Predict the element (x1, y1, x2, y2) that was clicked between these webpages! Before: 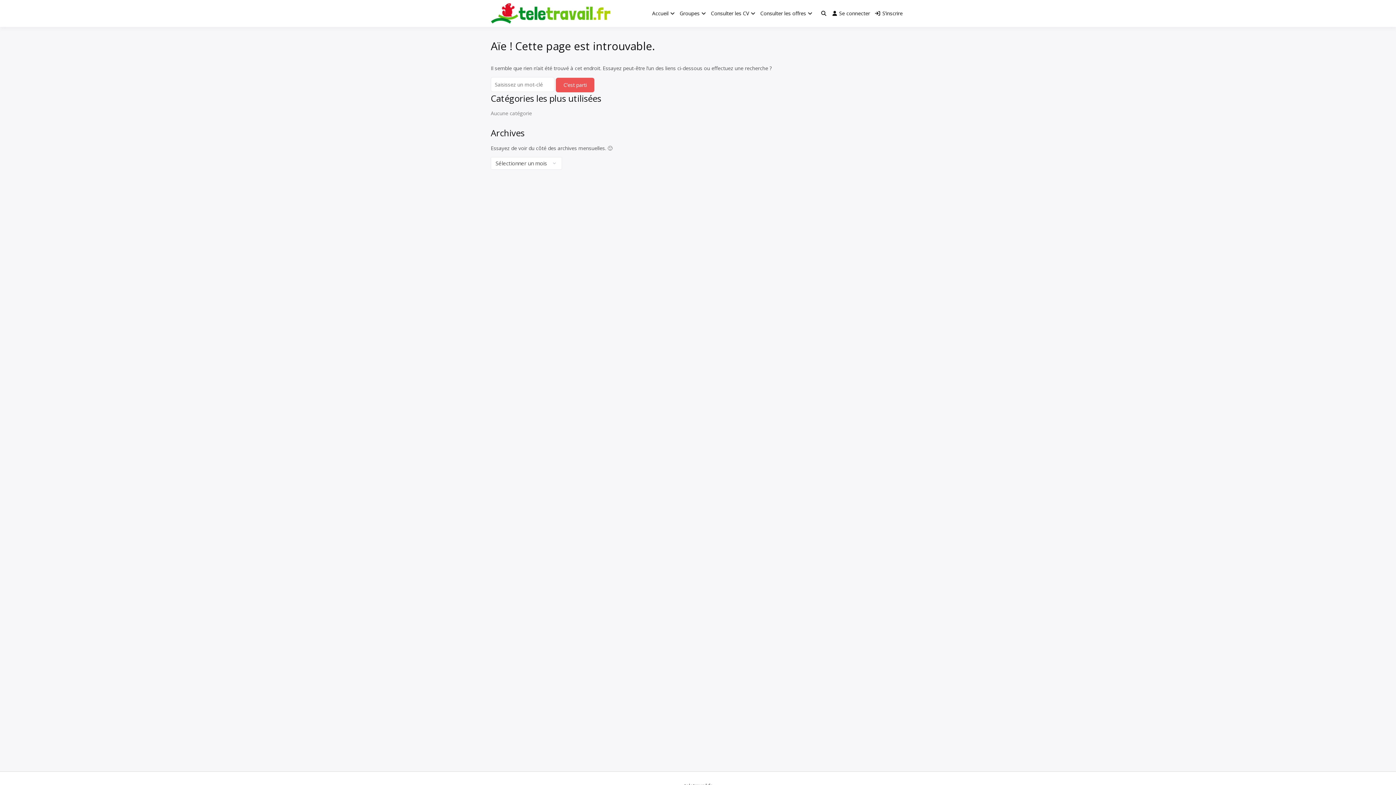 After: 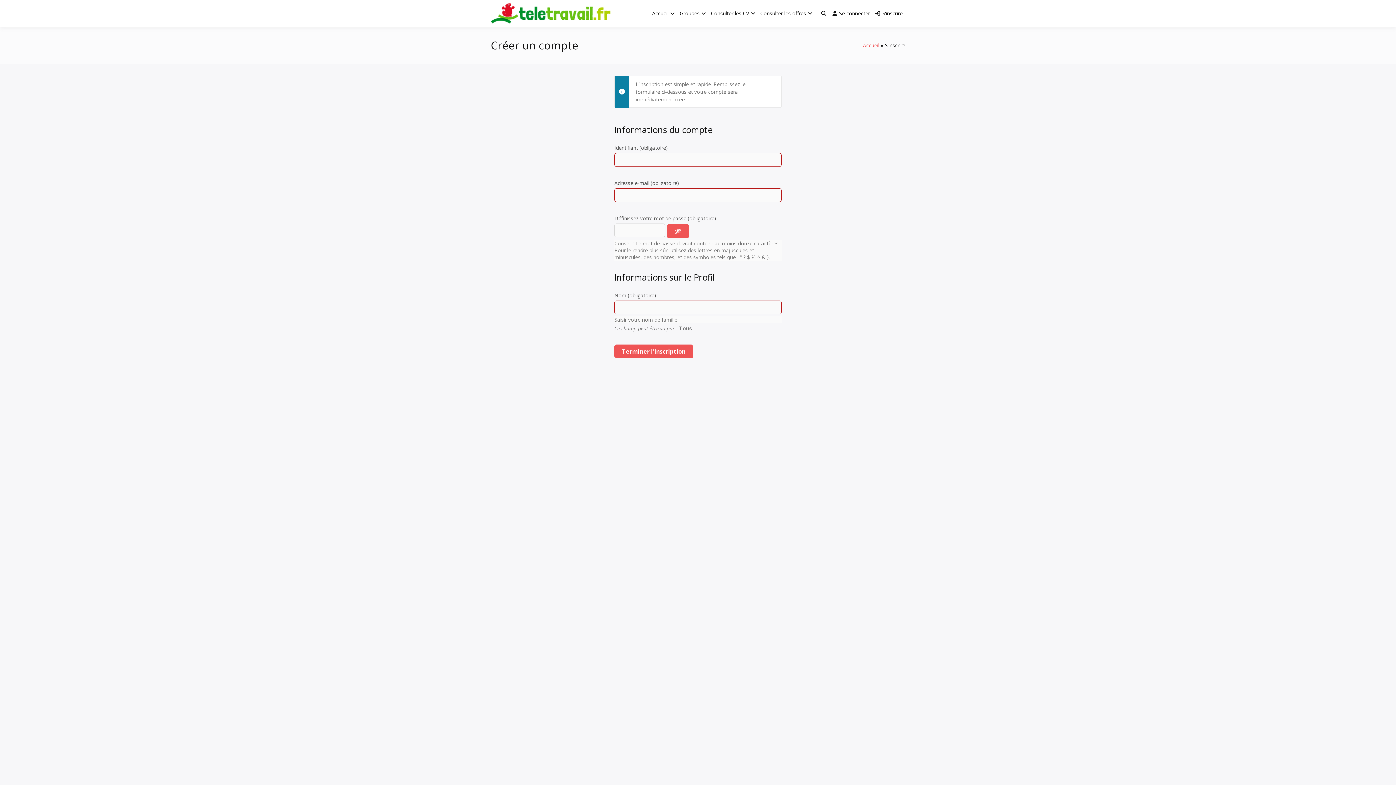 Action: label: S’inscrire bbox: (872, 5, 905, 20)